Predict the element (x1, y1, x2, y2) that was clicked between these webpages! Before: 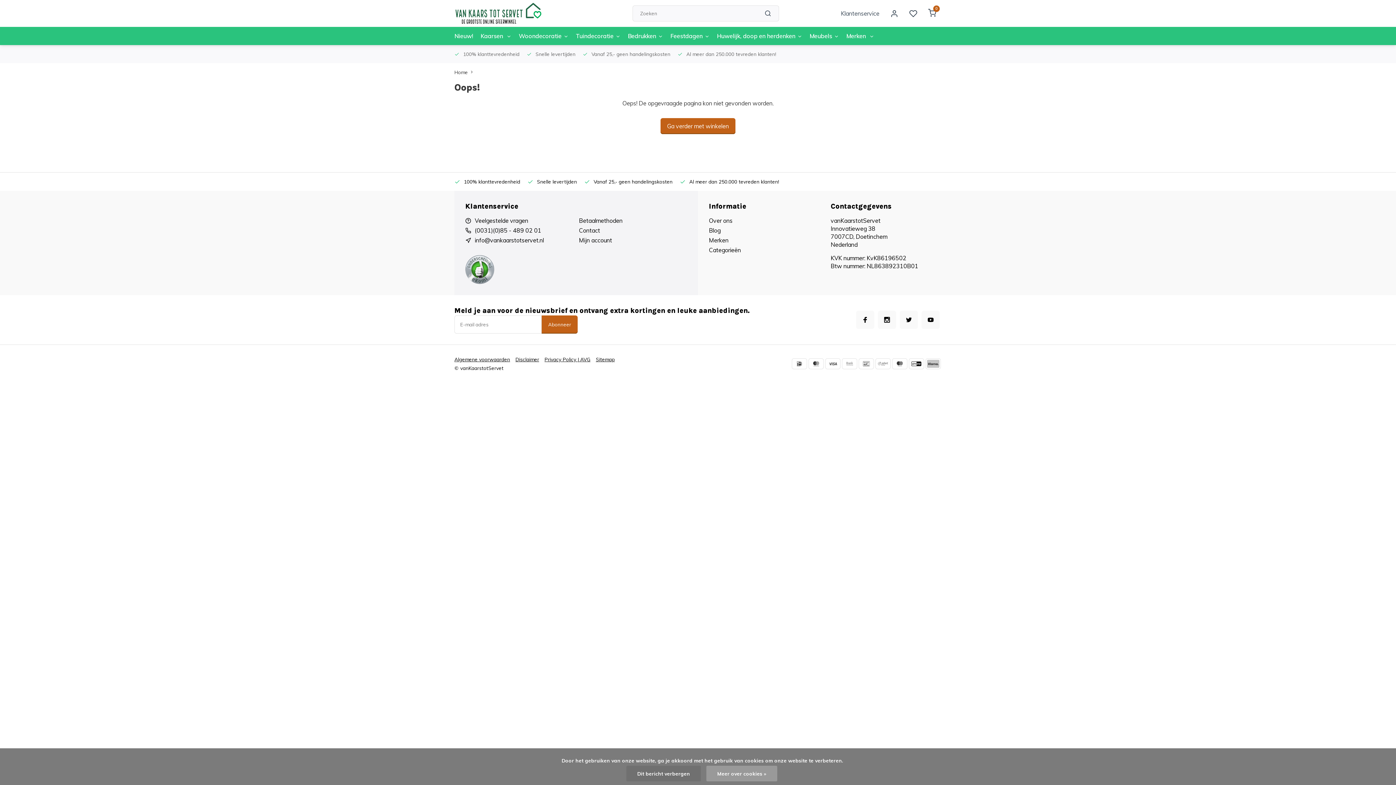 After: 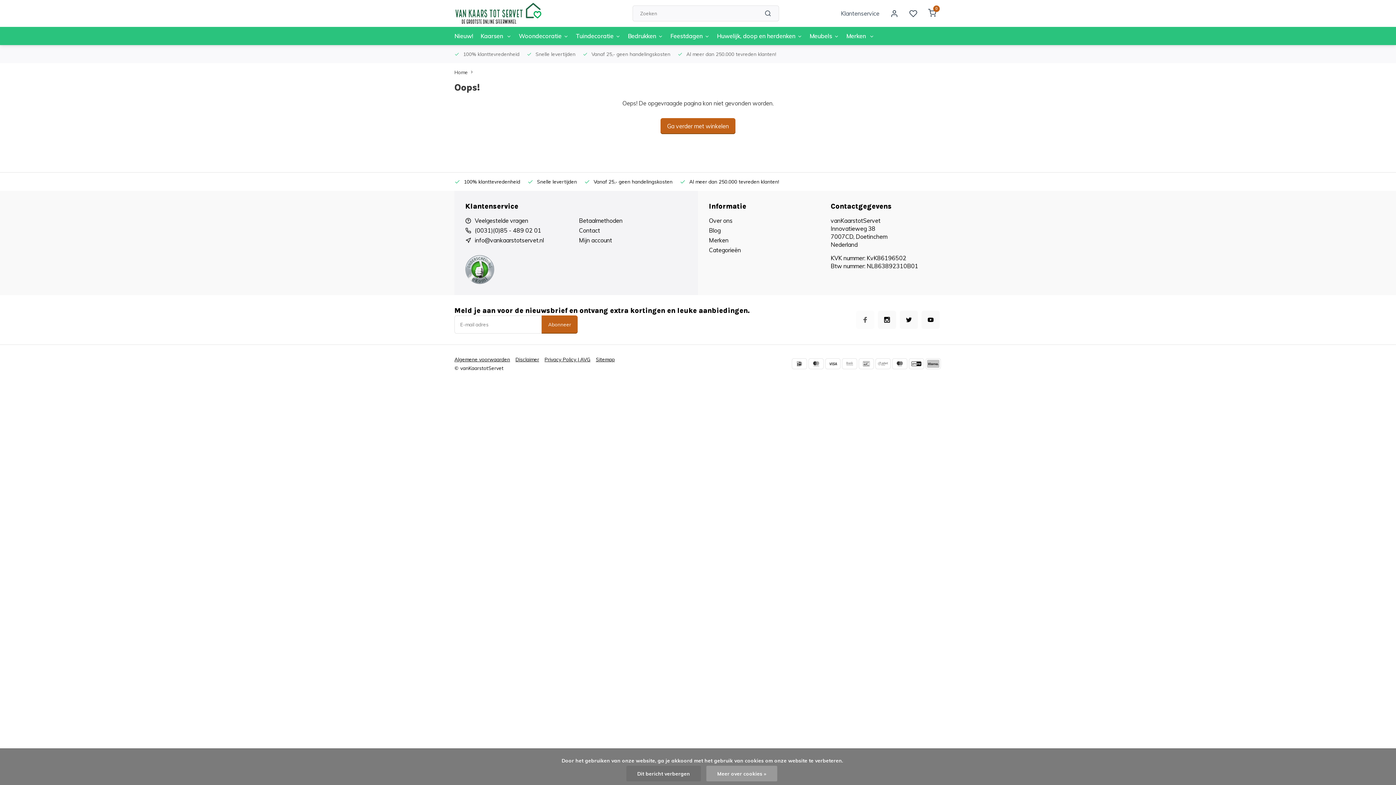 Action: bbox: (856, 310, 874, 329)